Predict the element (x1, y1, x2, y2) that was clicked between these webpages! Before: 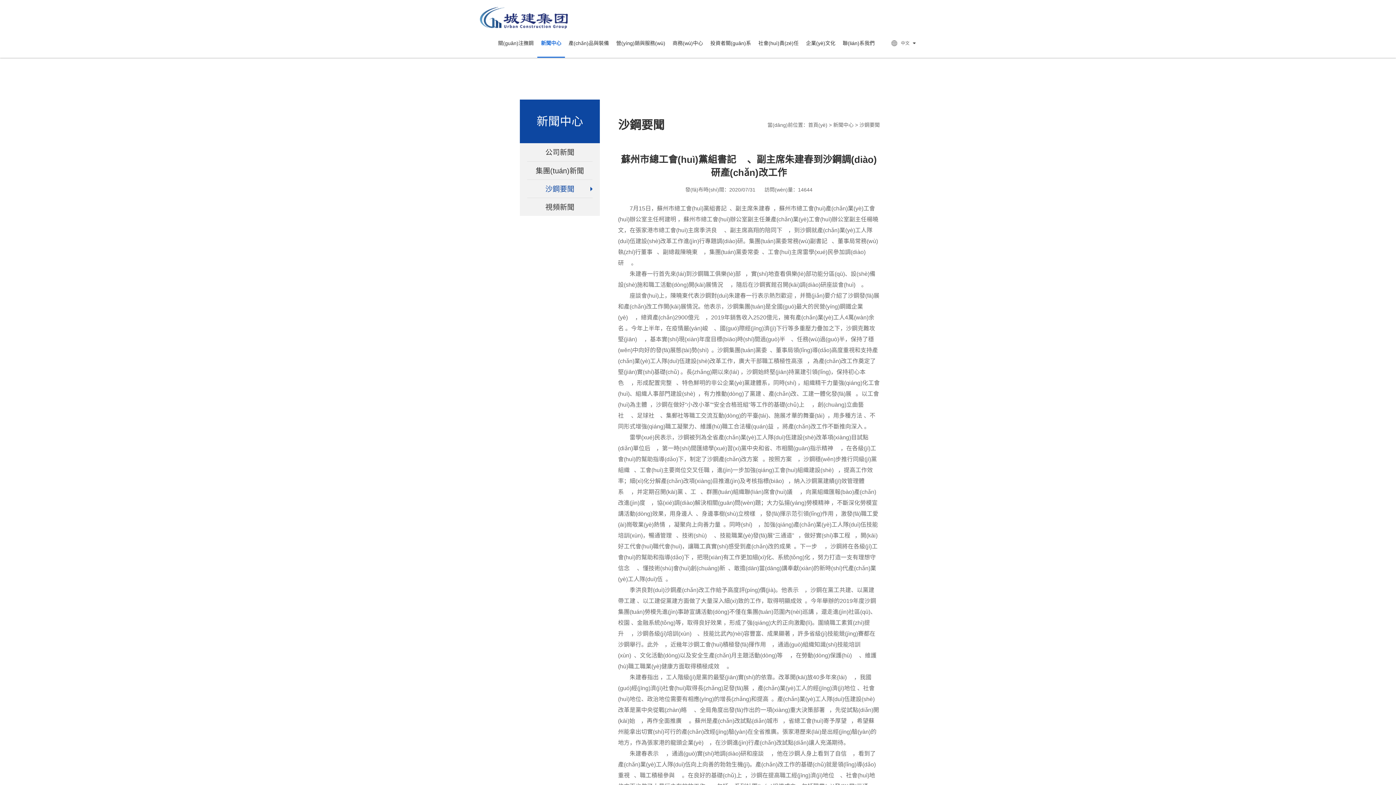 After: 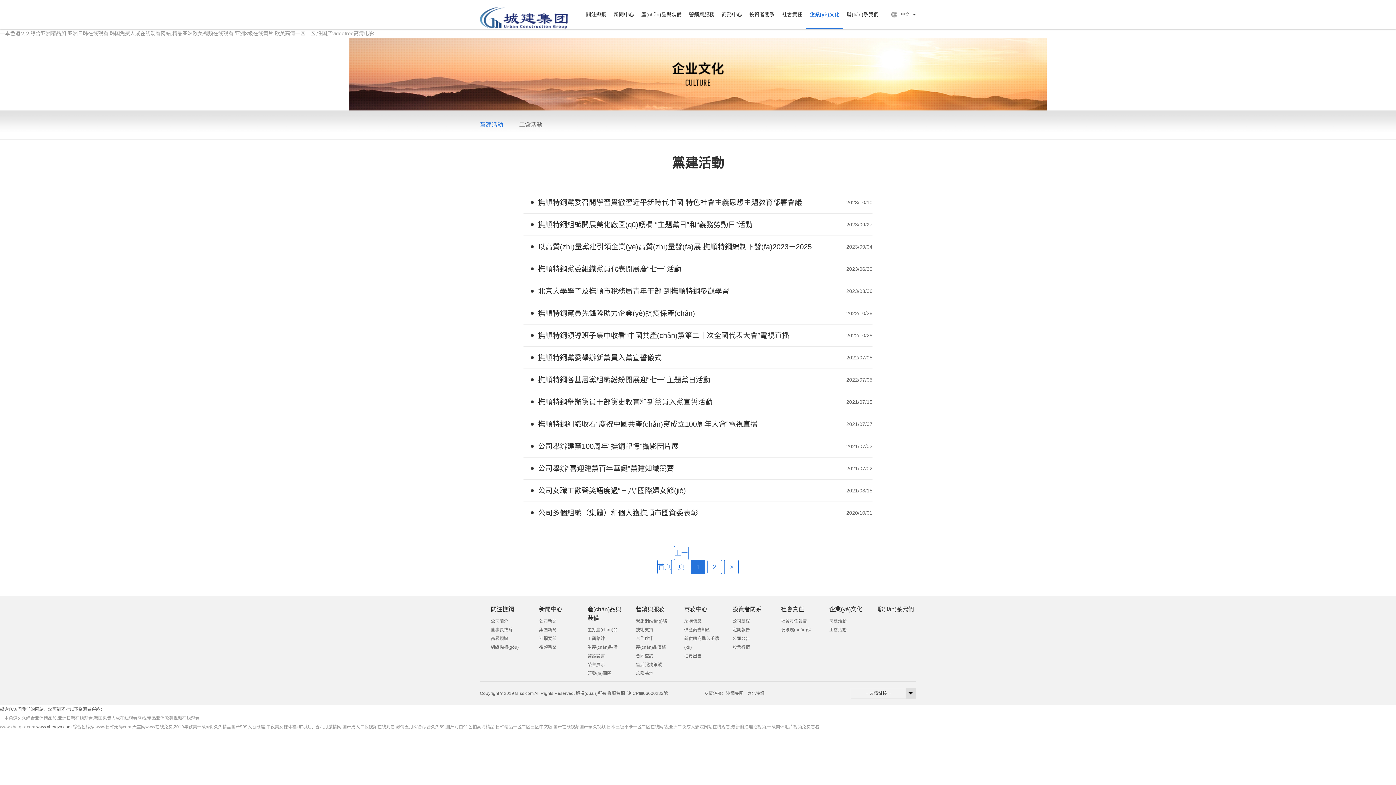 Action: label: 企業(yè)文化 bbox: (802, 28, 839, 57)